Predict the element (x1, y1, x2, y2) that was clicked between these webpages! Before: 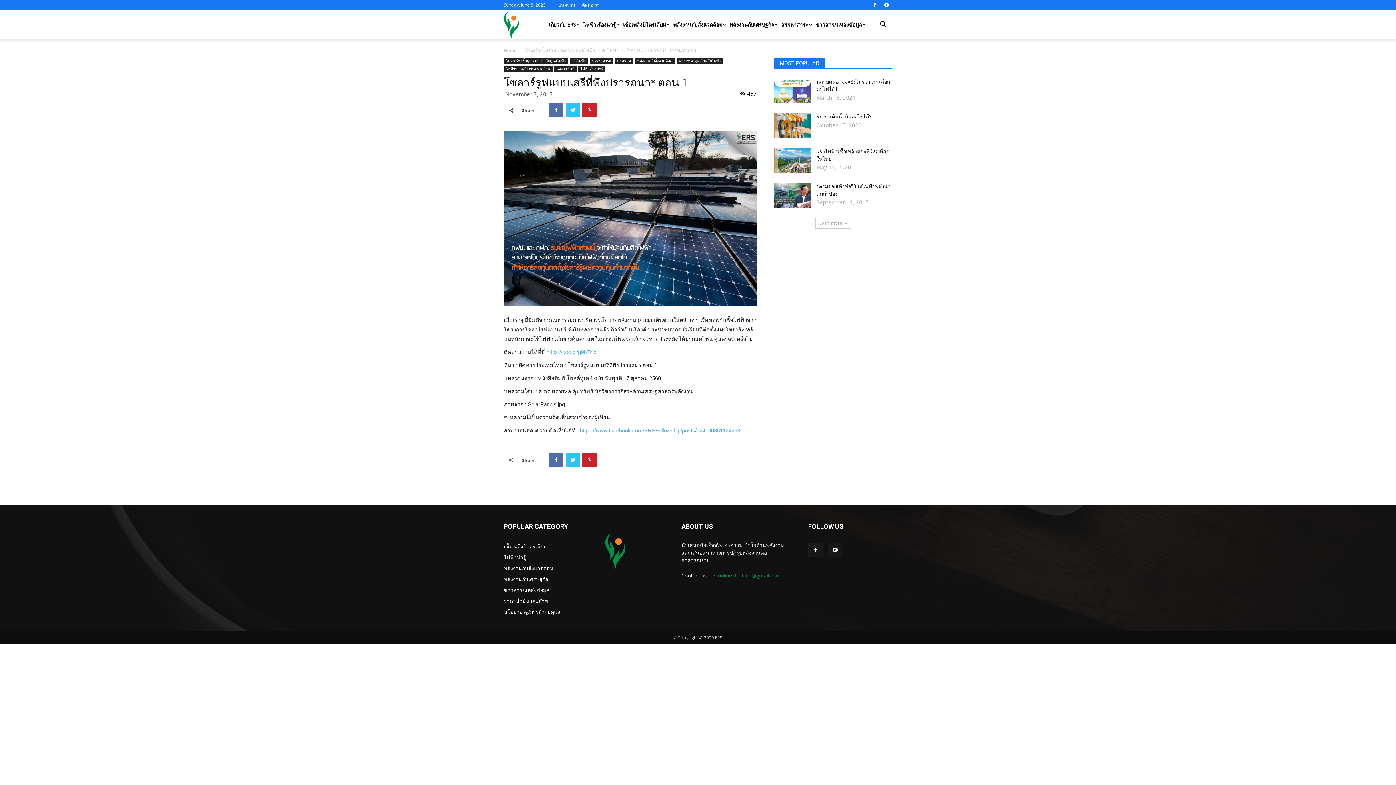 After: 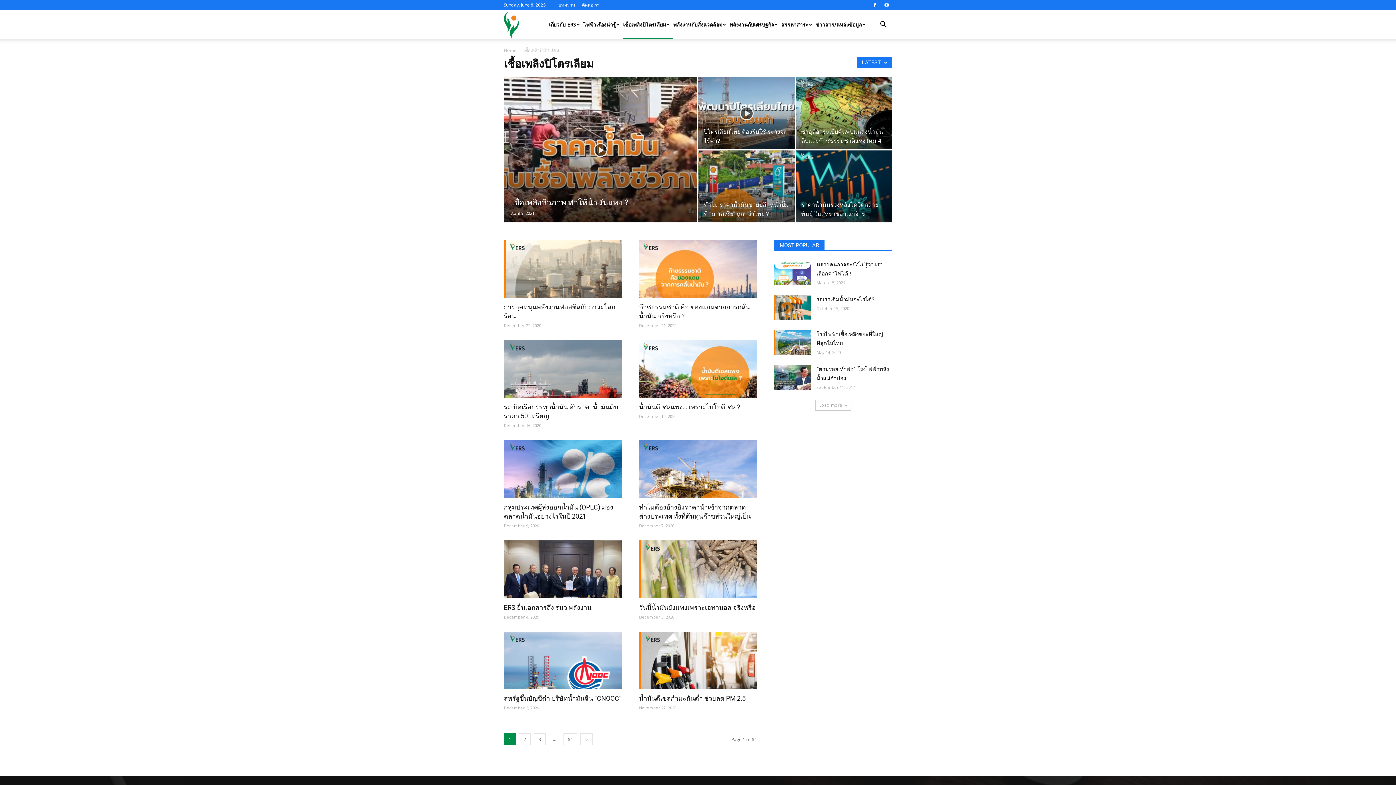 Action: bbox: (623, 10, 673, 39) label: เชื้อเพลิงปิโตรเลียม